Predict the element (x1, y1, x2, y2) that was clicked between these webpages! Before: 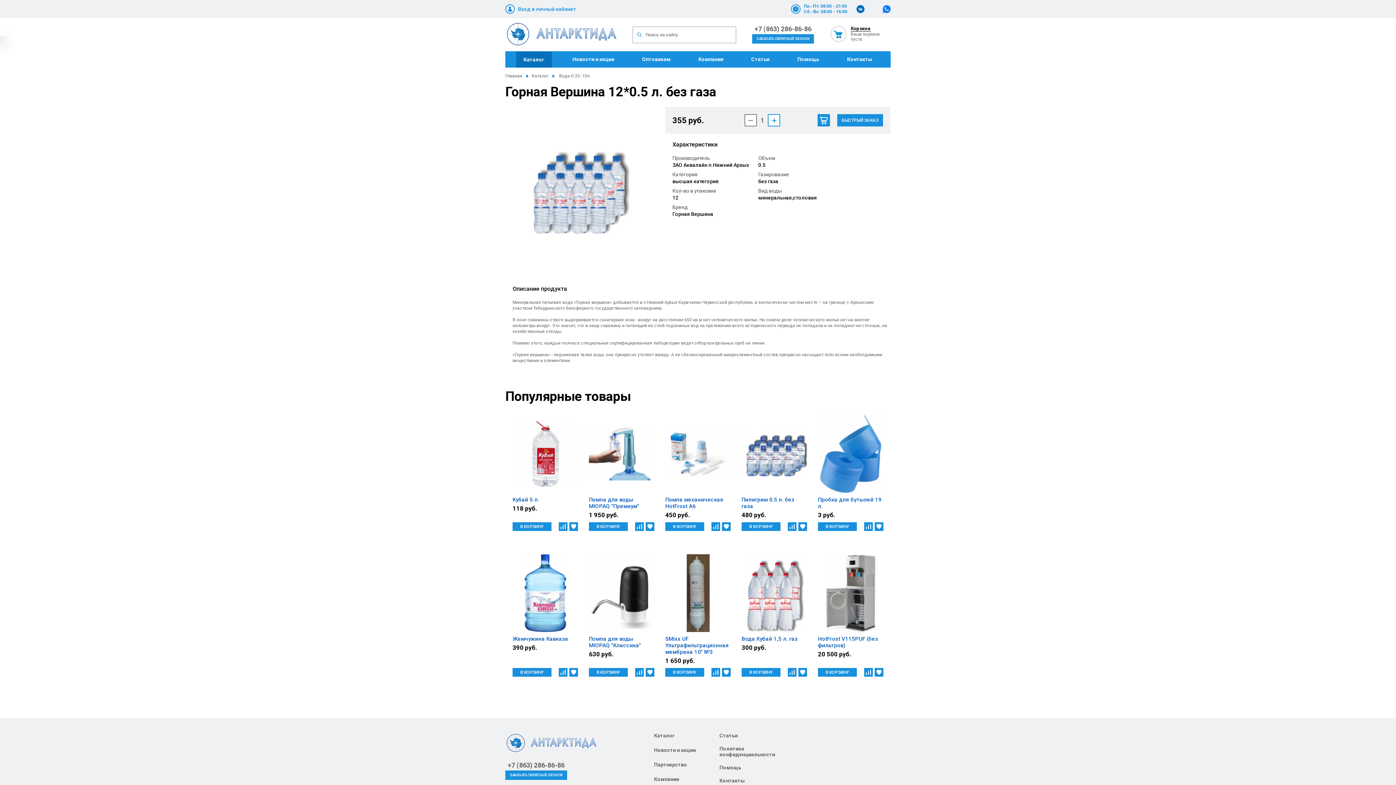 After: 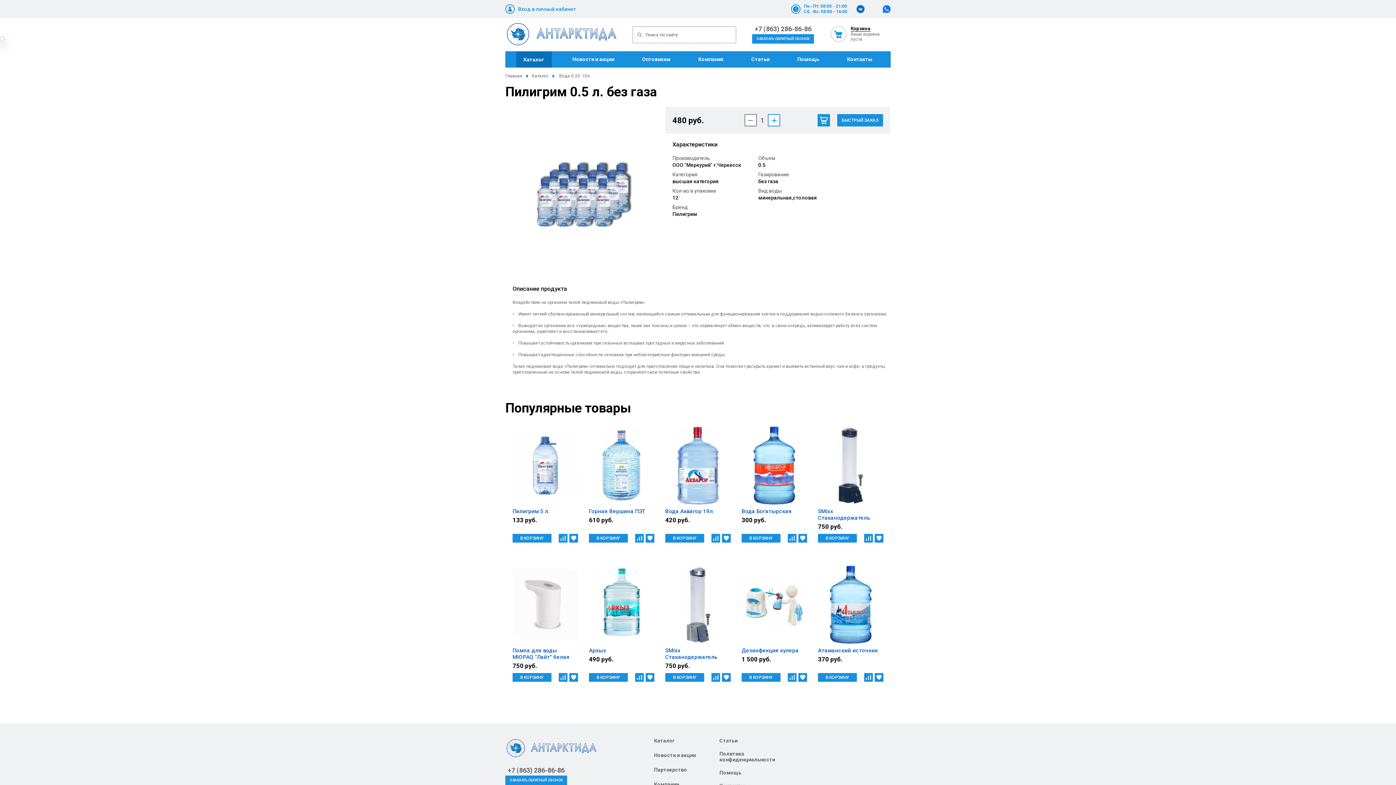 Action: label: Пилигрим 0.5 л. без газа bbox: (741, 496, 807, 509)